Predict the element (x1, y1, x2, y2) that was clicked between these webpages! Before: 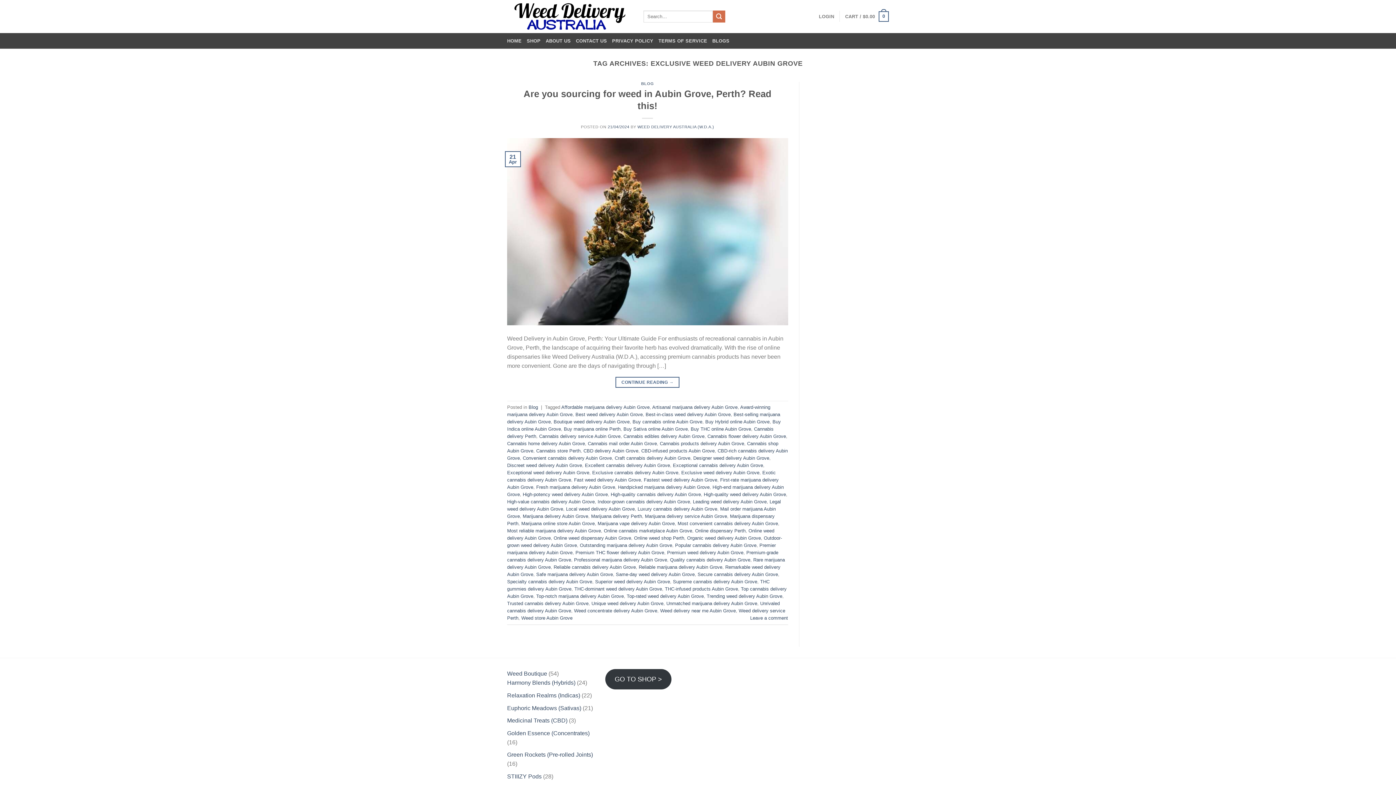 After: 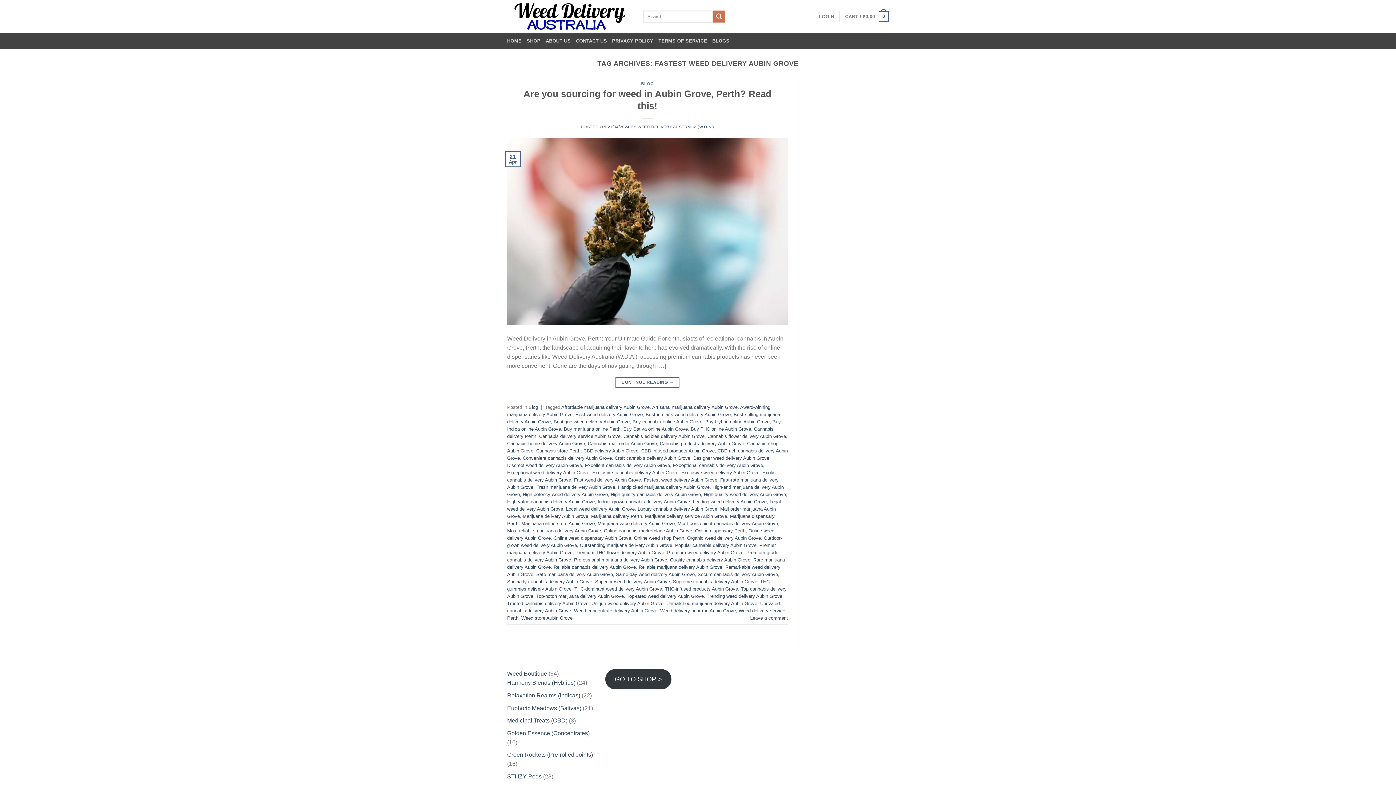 Action: label: Fastest weed delivery Aubin Grove bbox: (644, 477, 717, 482)